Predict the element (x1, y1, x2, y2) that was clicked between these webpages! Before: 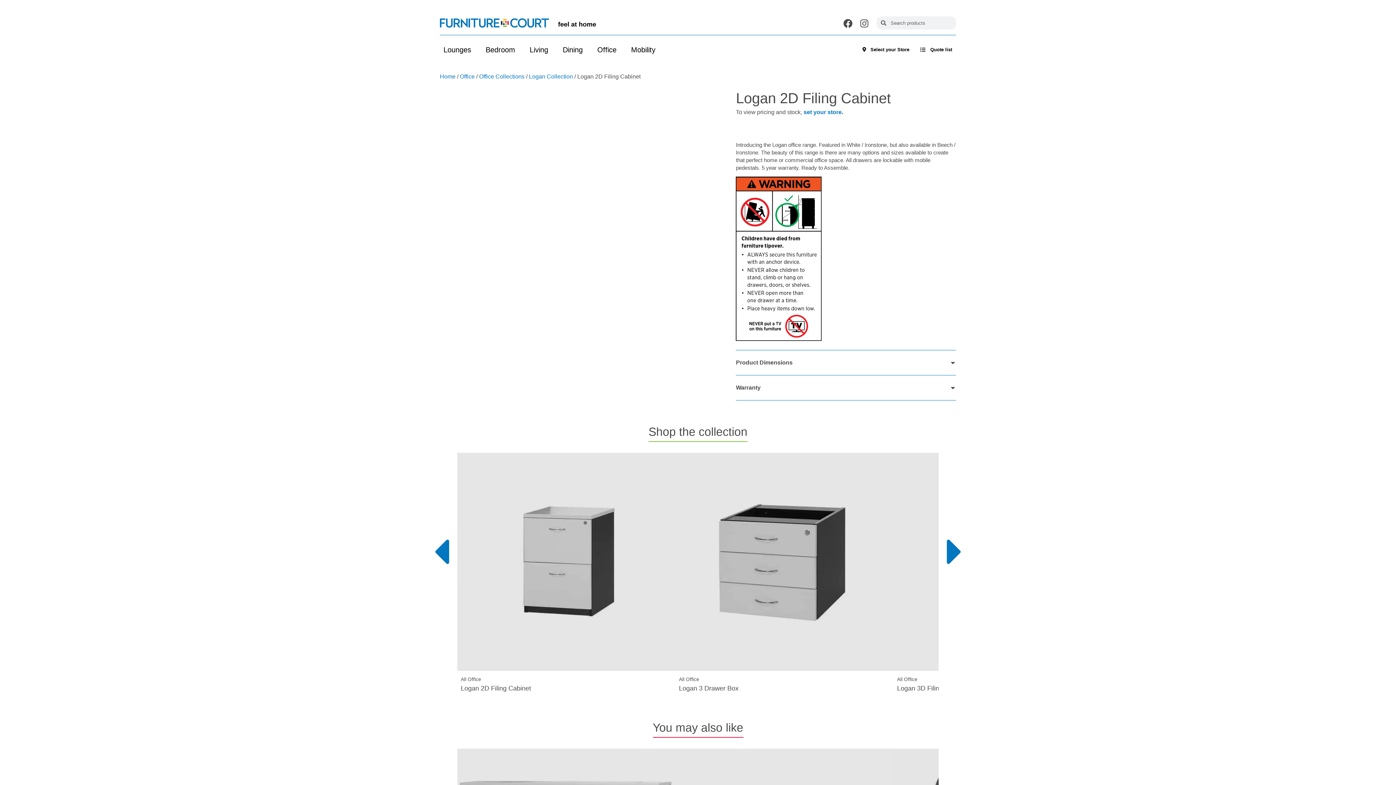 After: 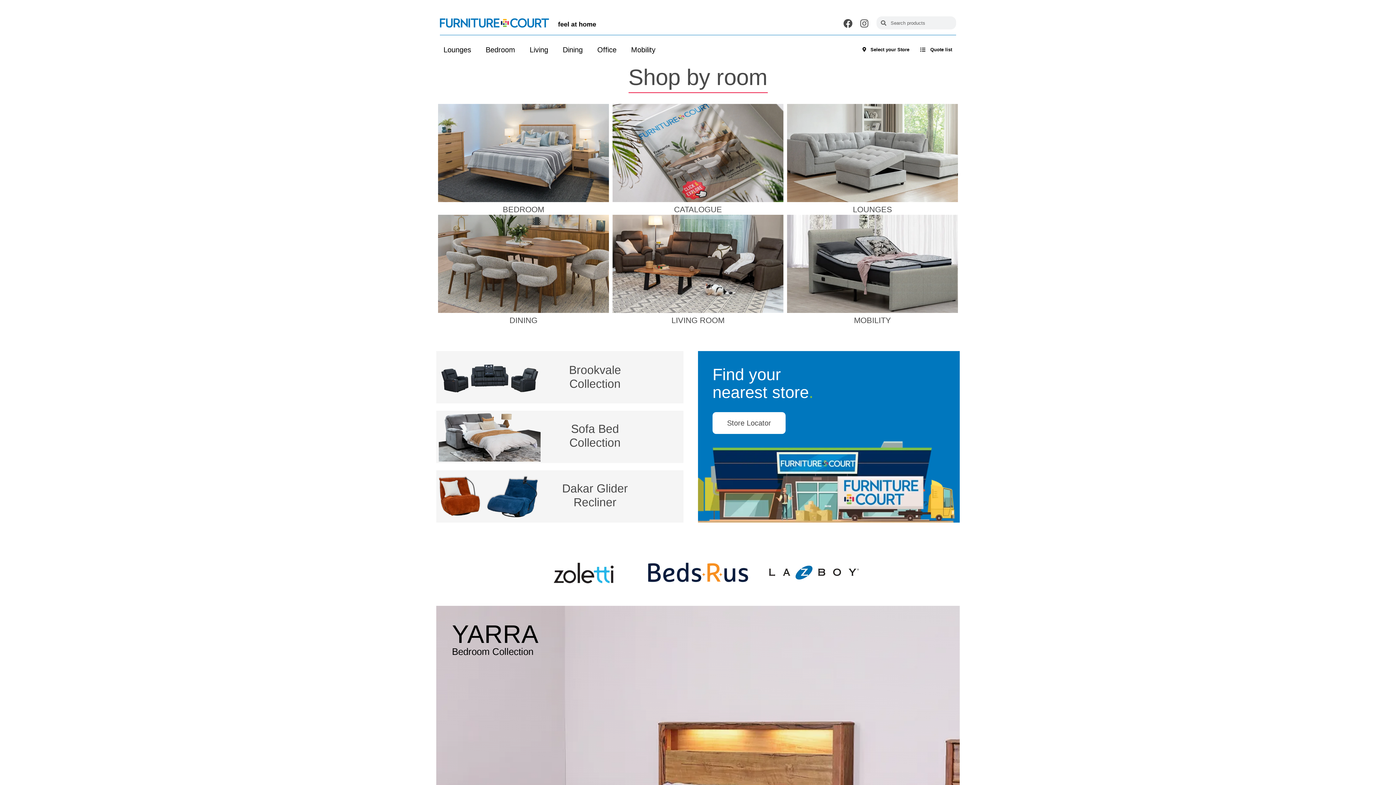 Action: label: Furniture Court Home Page bbox: (440, 18, 549, 27)